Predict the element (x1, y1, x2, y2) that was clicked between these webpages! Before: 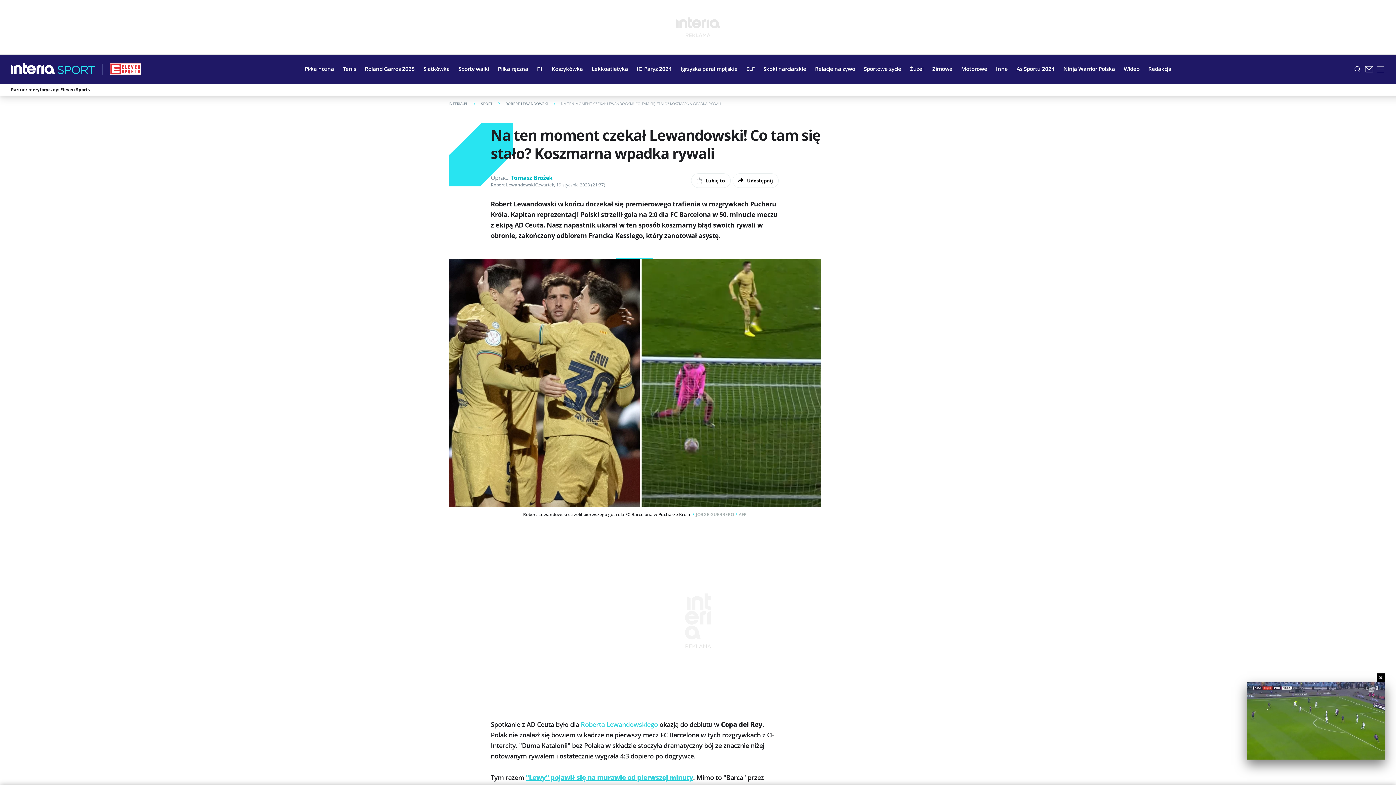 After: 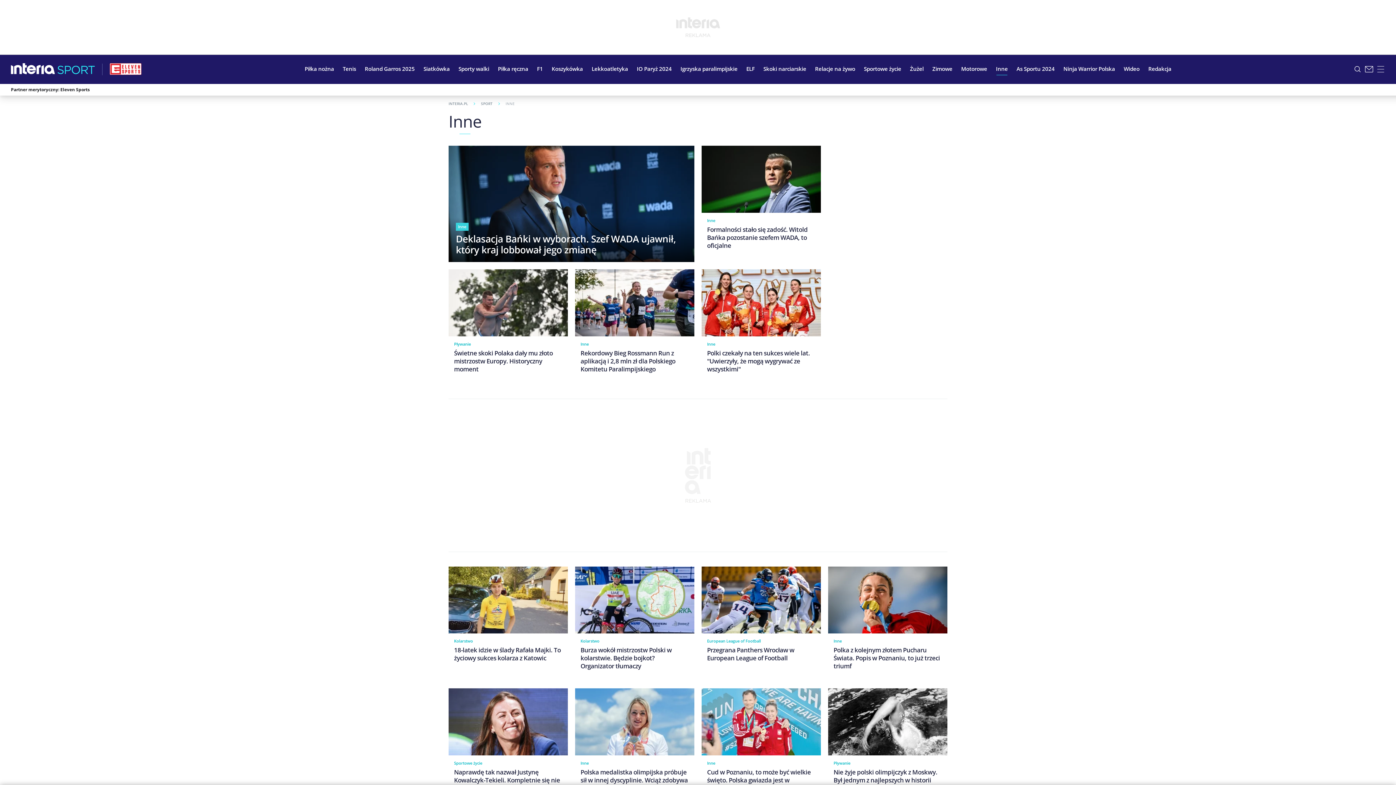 Action: label: Inne bbox: (991, 59, 1012, 77)